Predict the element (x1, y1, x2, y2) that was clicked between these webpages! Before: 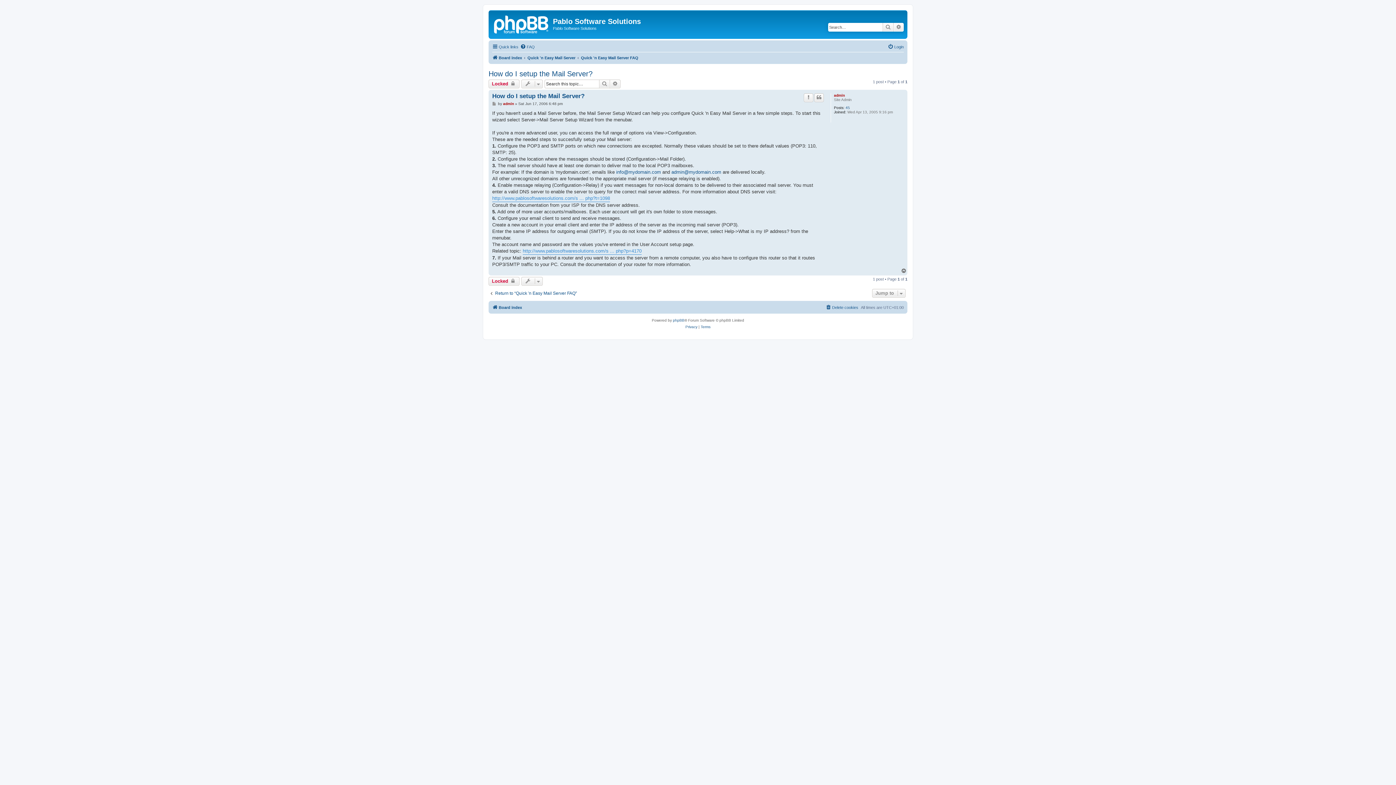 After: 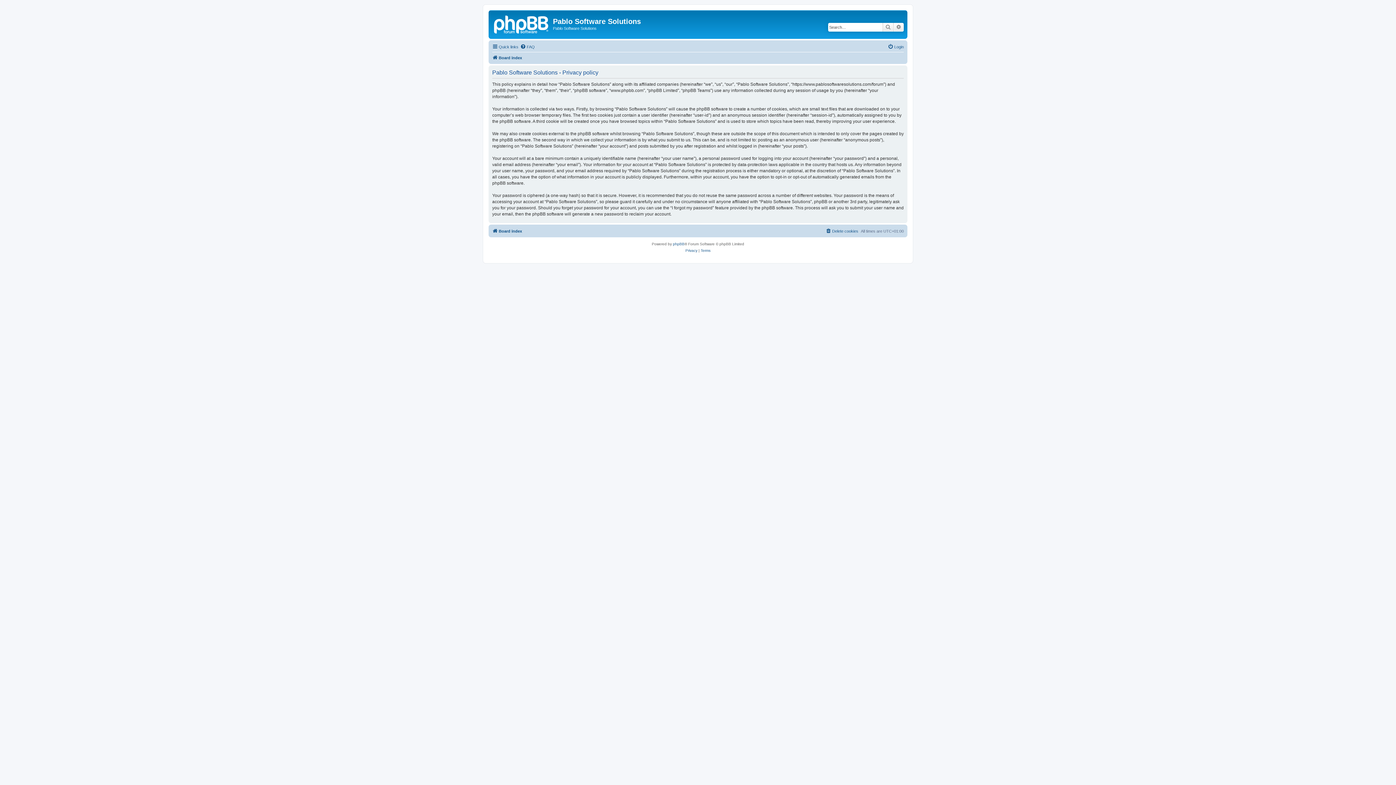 Action: label: Privacy bbox: (685, 323, 697, 330)